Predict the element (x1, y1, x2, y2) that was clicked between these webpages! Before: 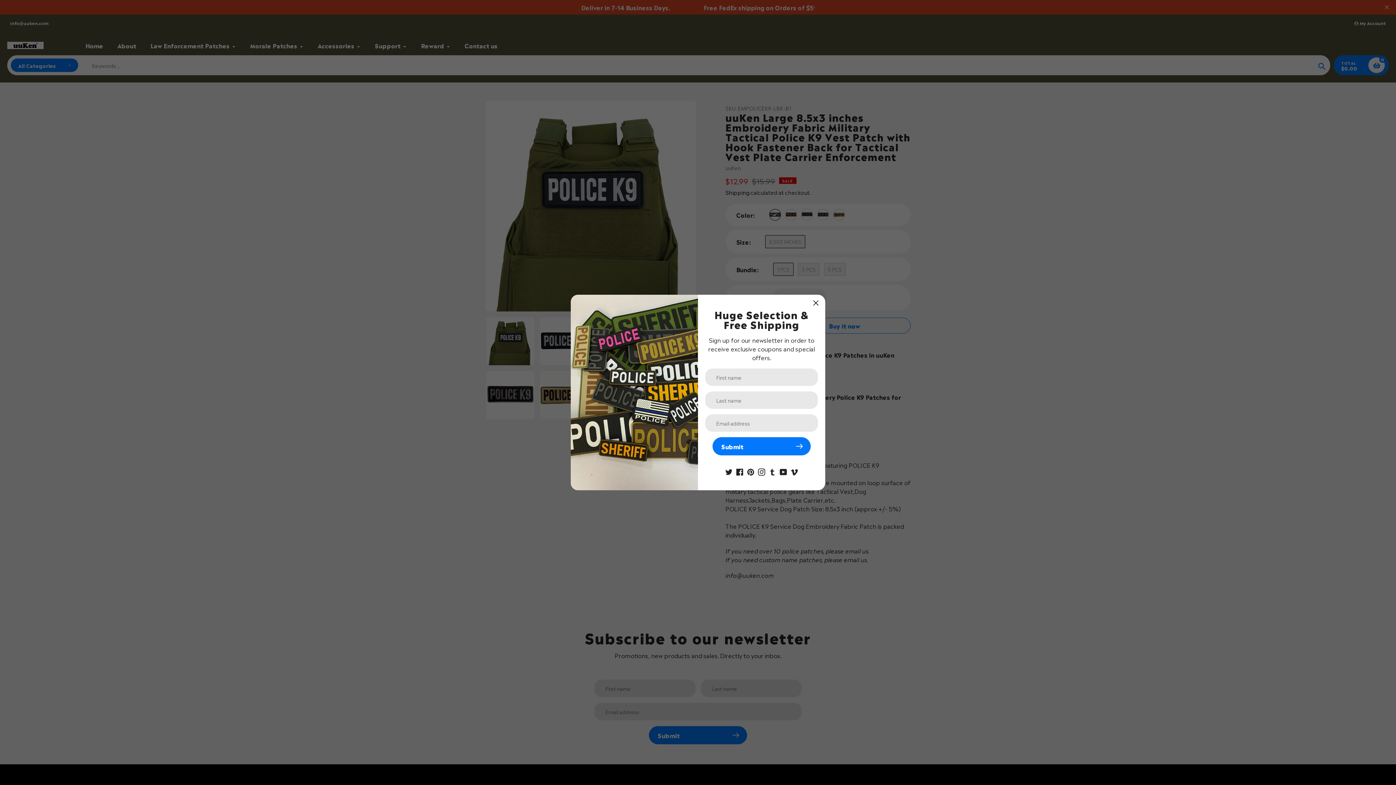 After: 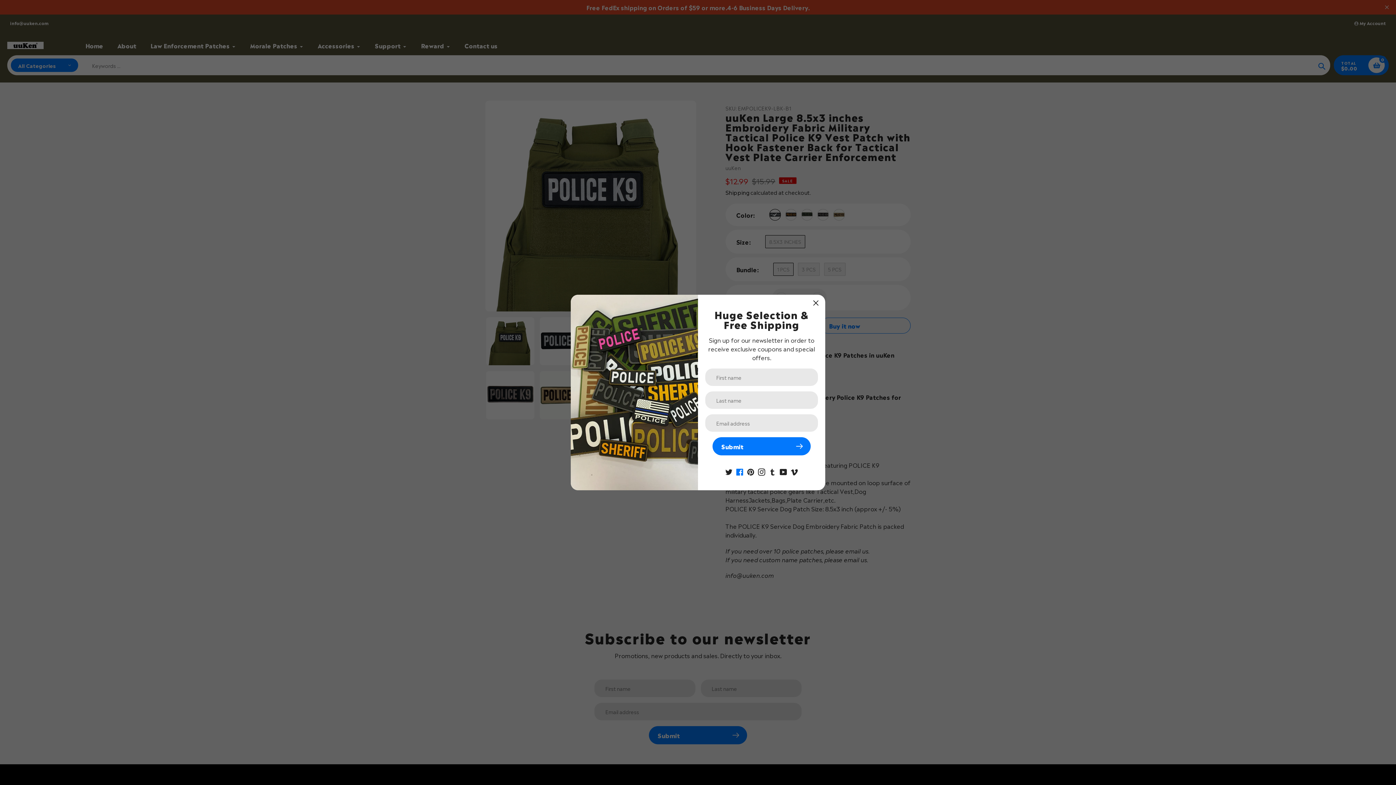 Action: bbox: (736, 466, 743, 475)